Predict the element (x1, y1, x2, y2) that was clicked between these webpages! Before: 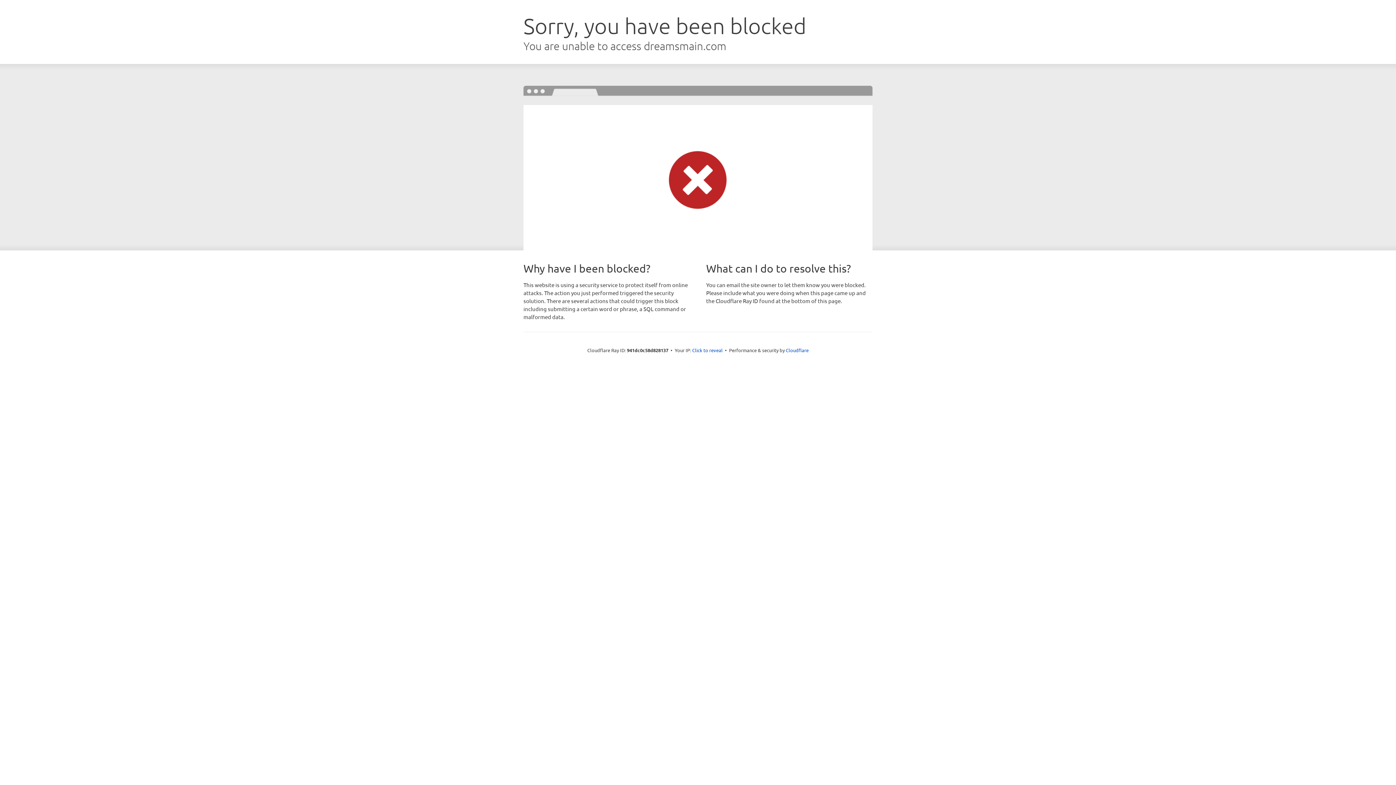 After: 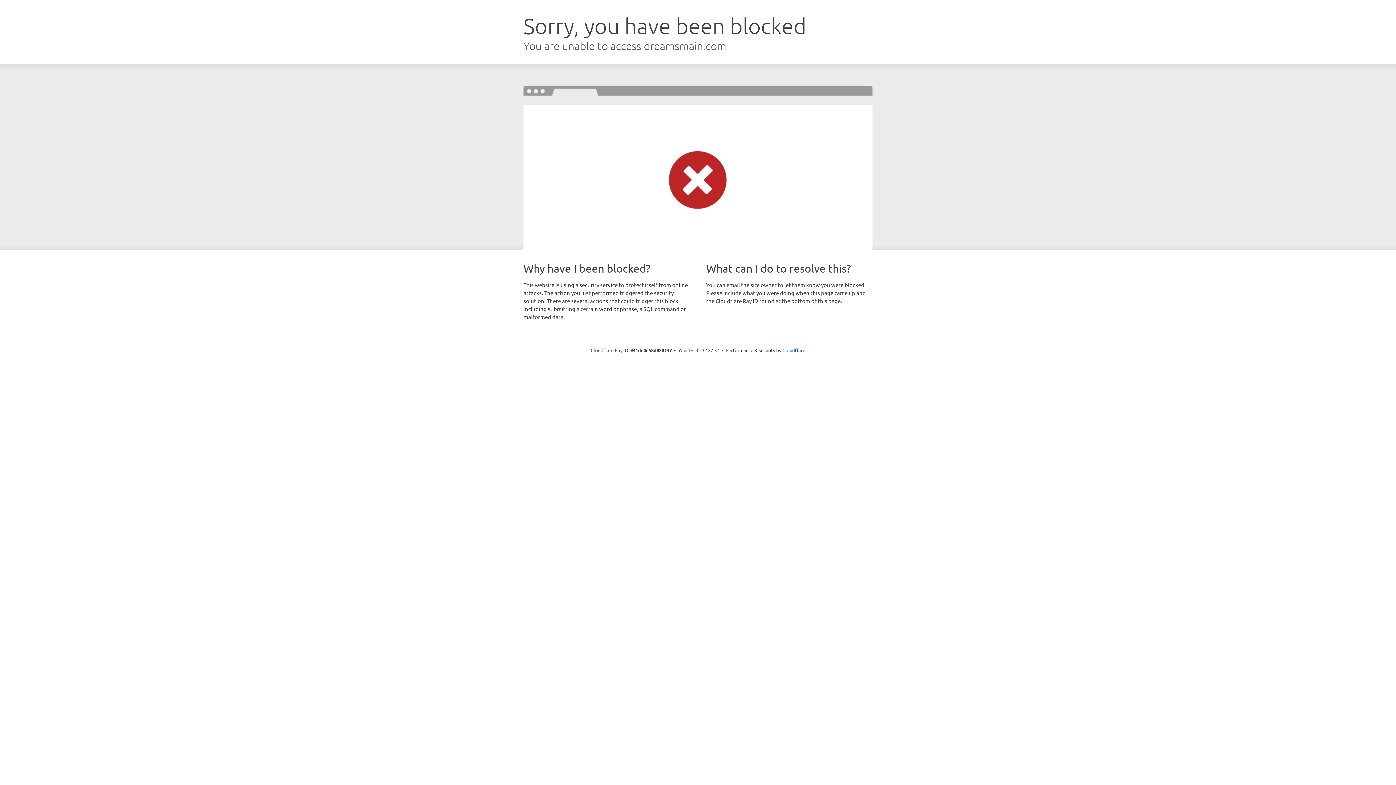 Action: bbox: (692, 346, 722, 353) label: Click to reveal